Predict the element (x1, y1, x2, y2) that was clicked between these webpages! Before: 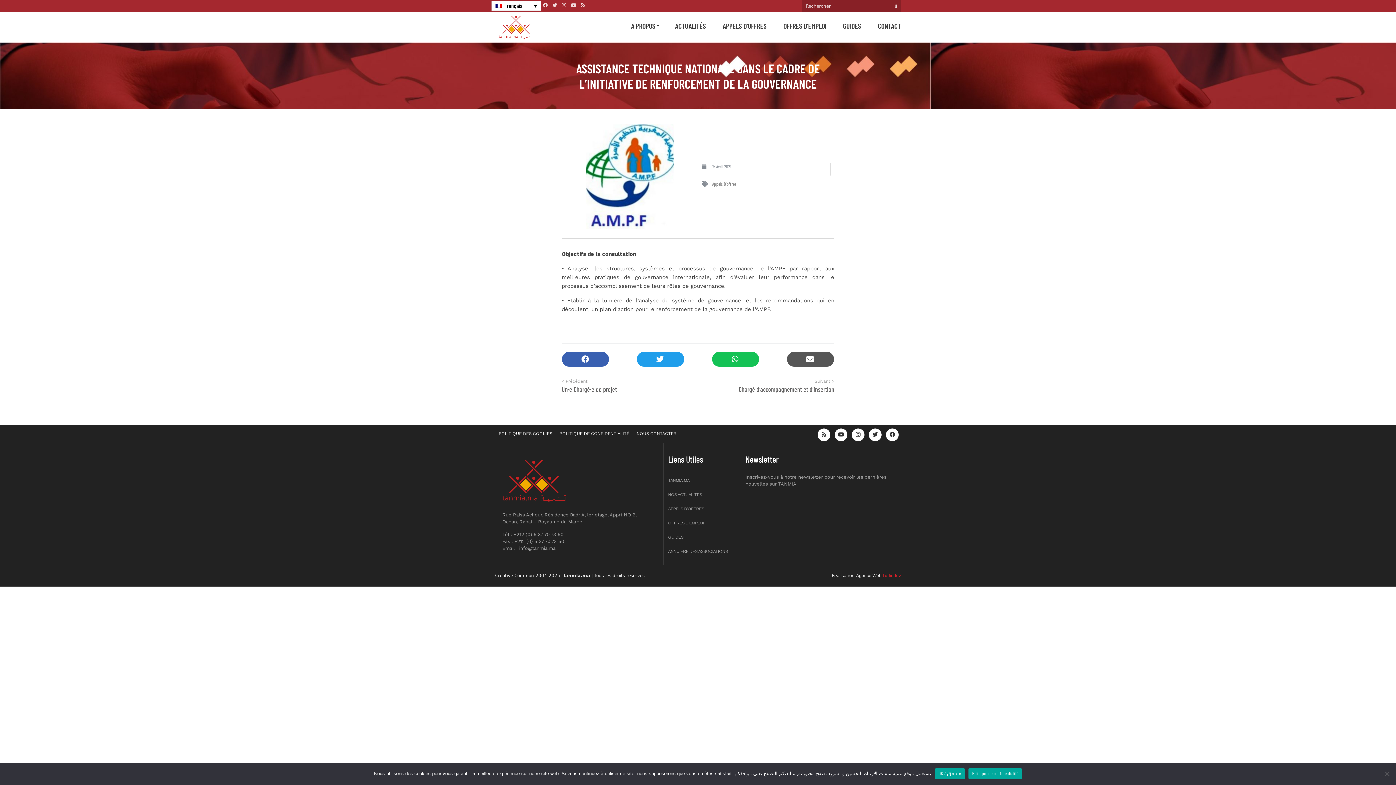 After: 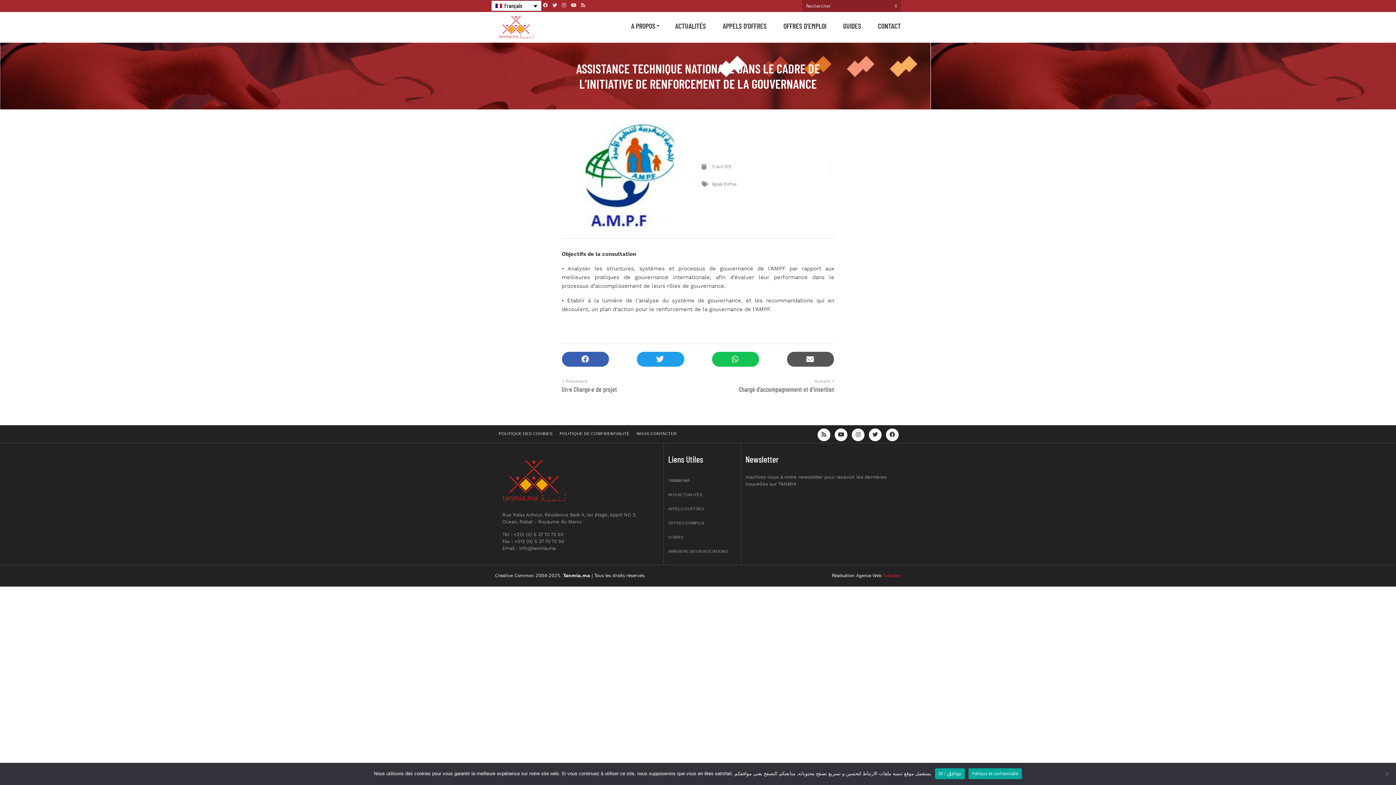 Action: bbox: (968, 768, 1022, 779) label: Politique de confidentialité